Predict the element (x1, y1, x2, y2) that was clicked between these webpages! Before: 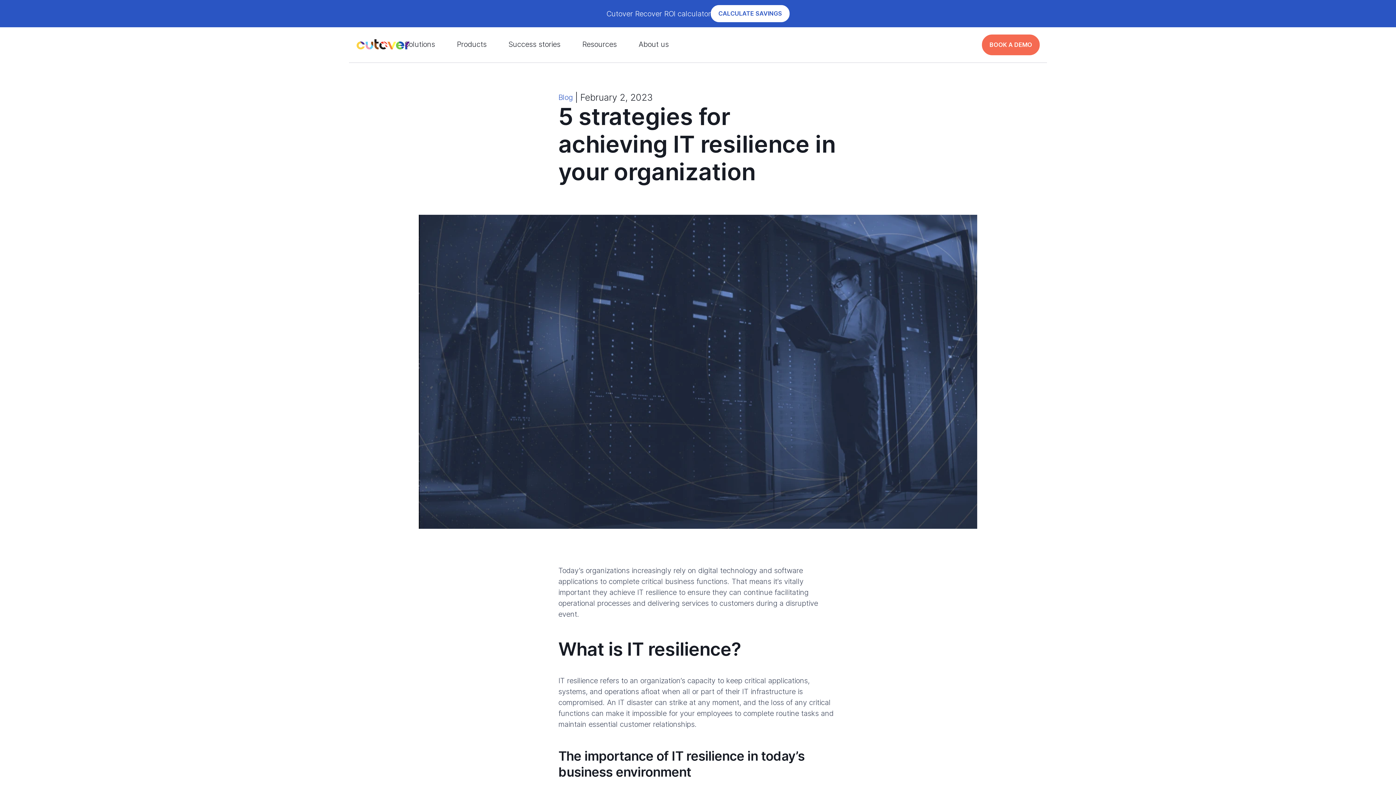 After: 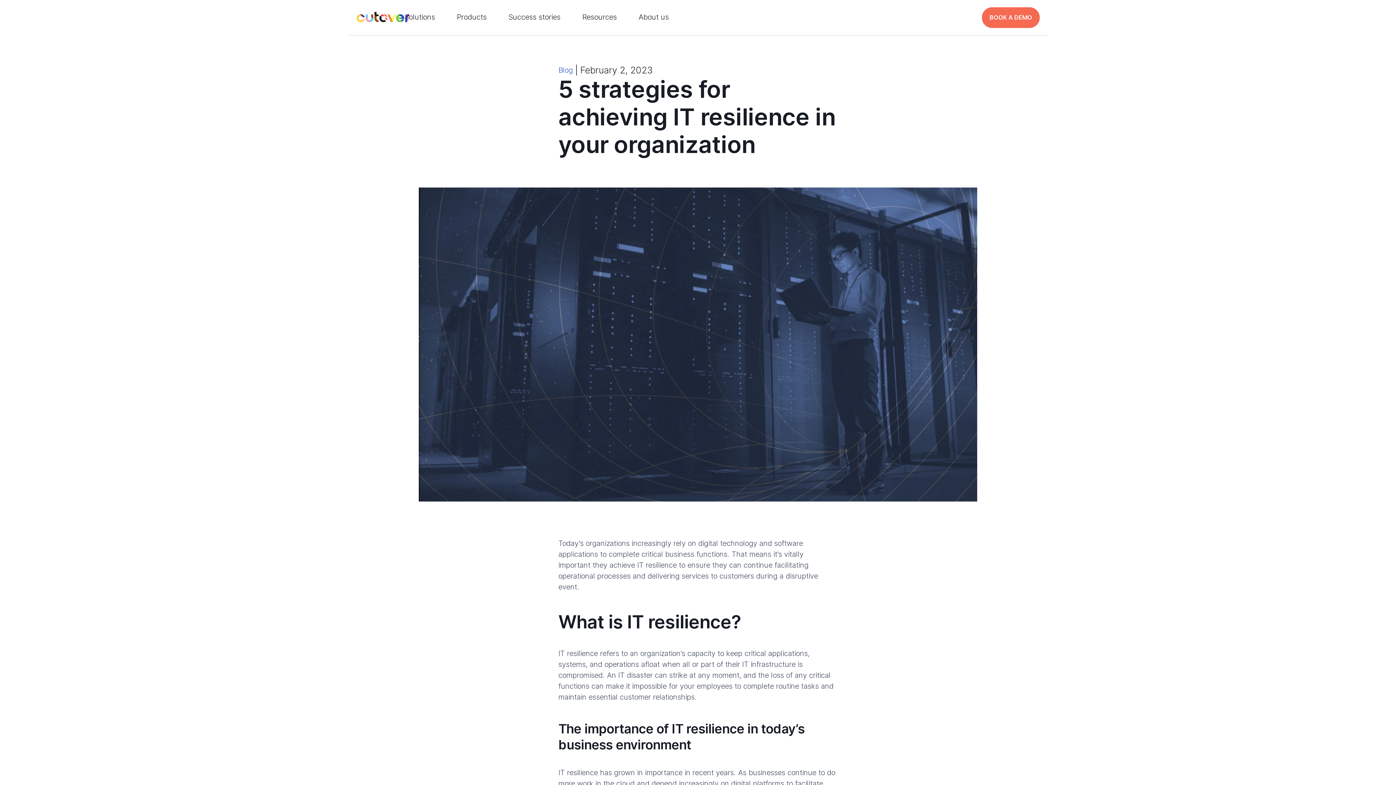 Action: bbox: (0, 27, 16, 44) label: Close banner